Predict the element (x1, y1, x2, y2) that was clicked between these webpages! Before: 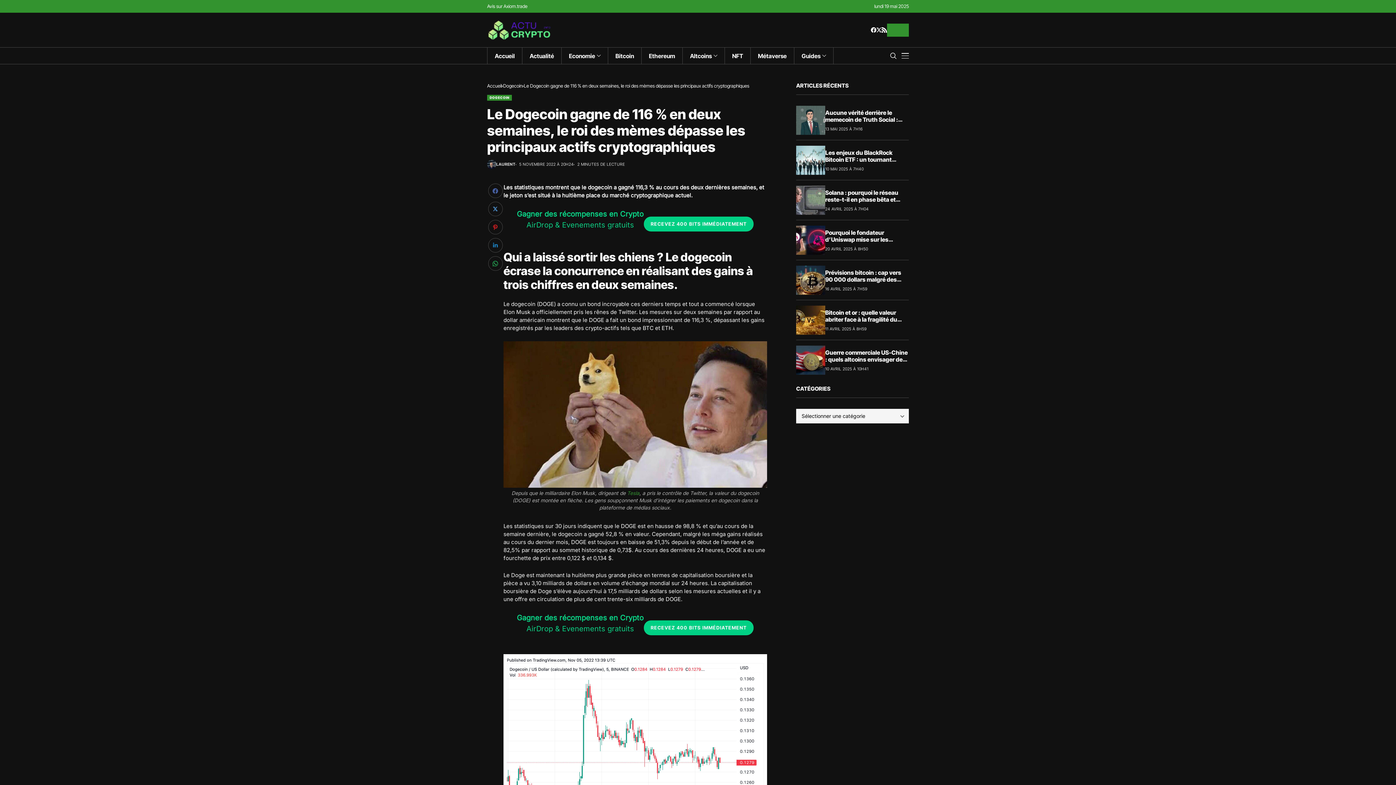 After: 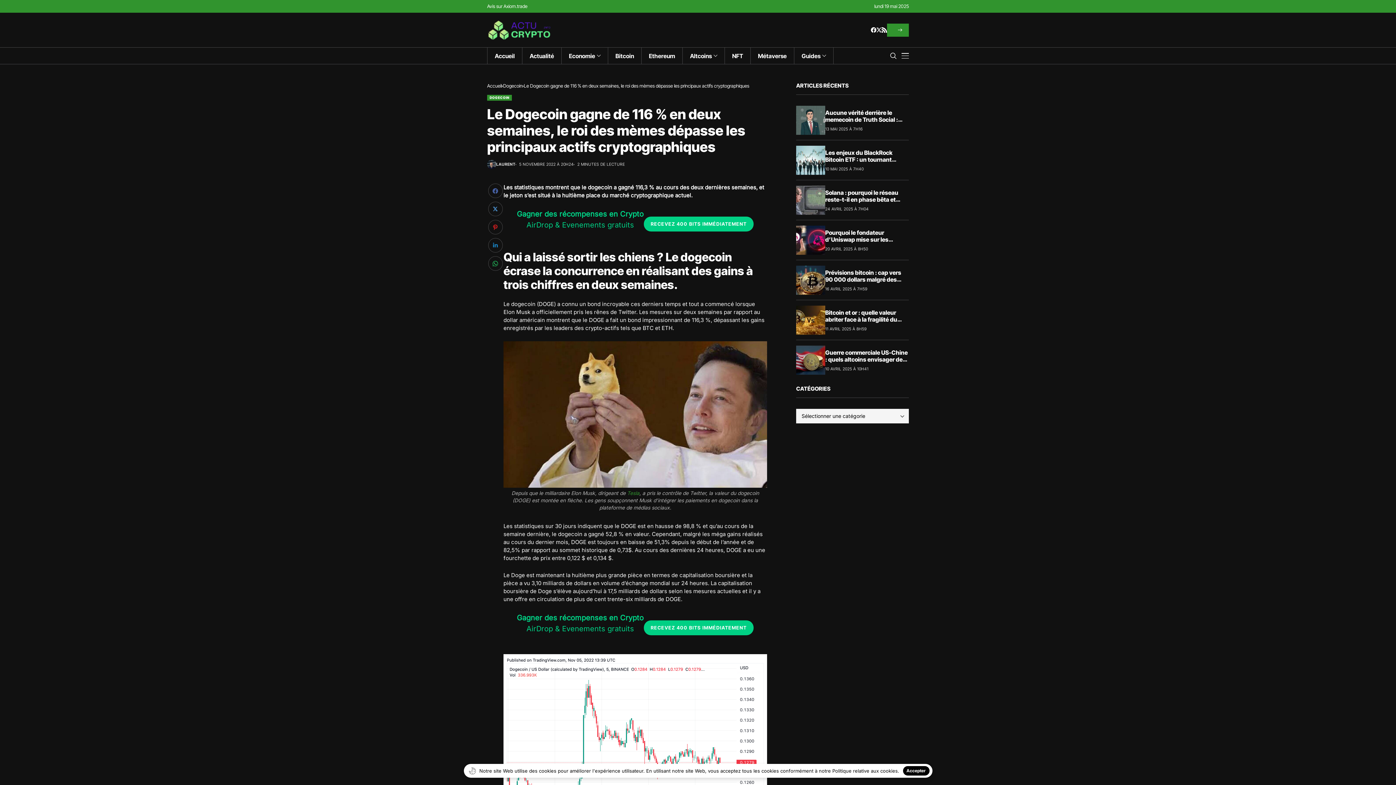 Action: bbox: (887, 23, 909, 36)